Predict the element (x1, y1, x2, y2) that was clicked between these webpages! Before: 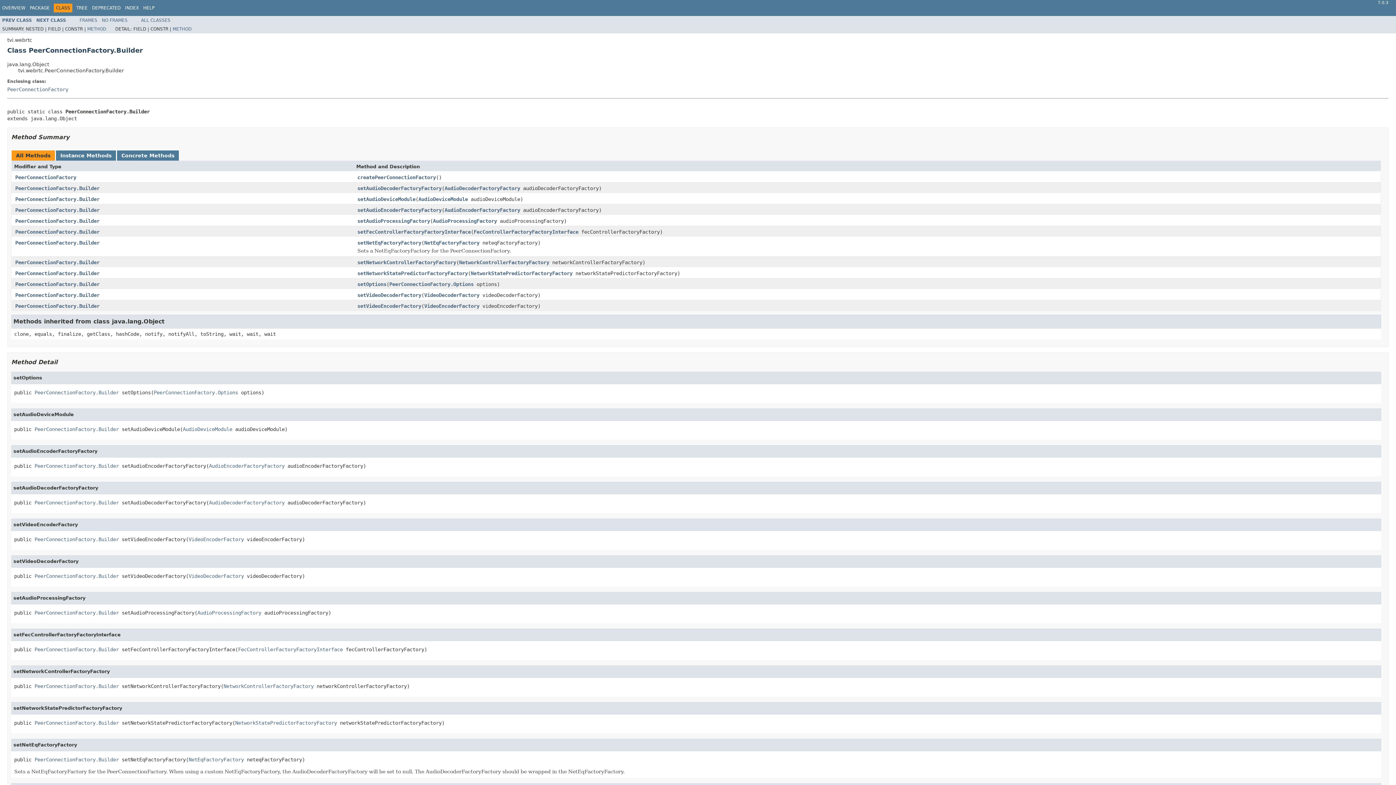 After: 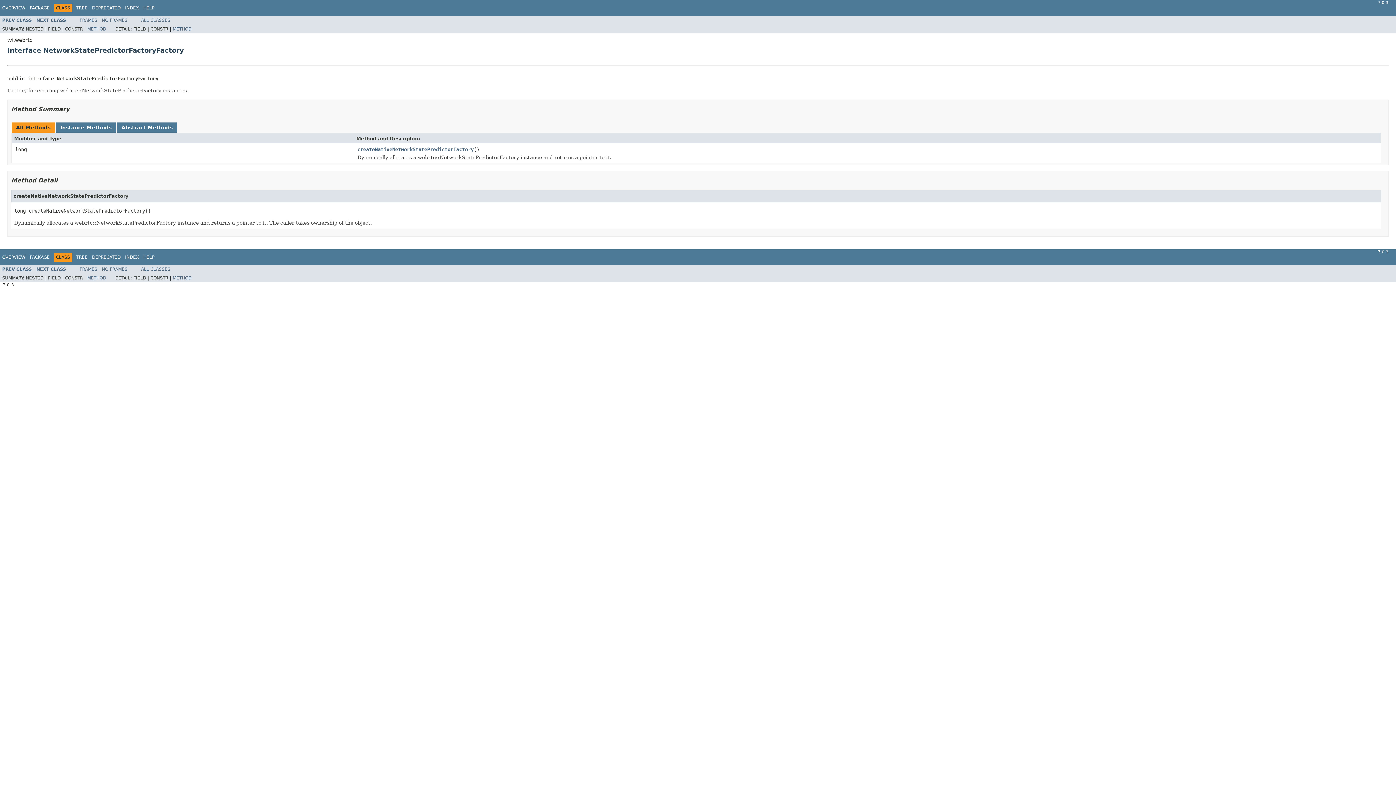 Action: label: NetworkStatePredictorFactoryFactory bbox: (235, 720, 337, 726)